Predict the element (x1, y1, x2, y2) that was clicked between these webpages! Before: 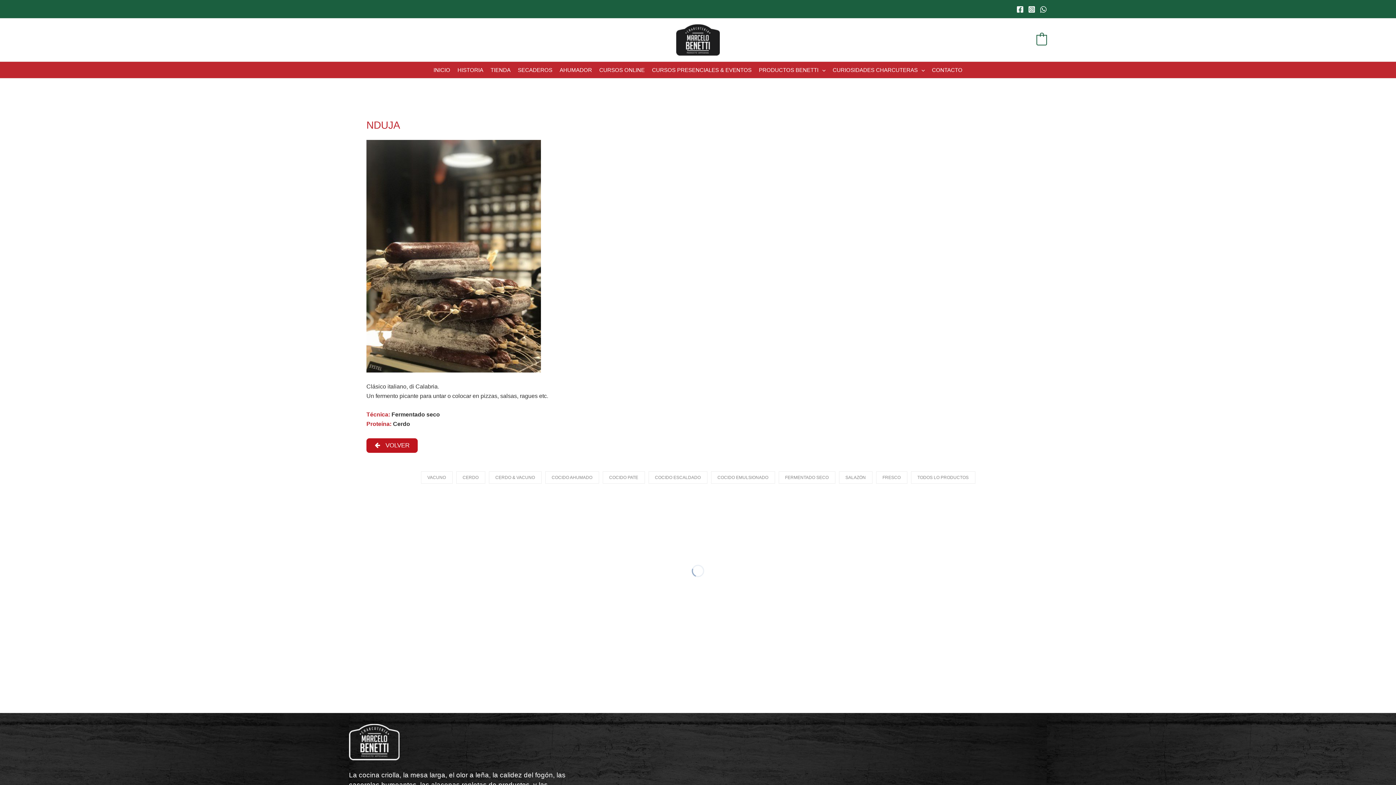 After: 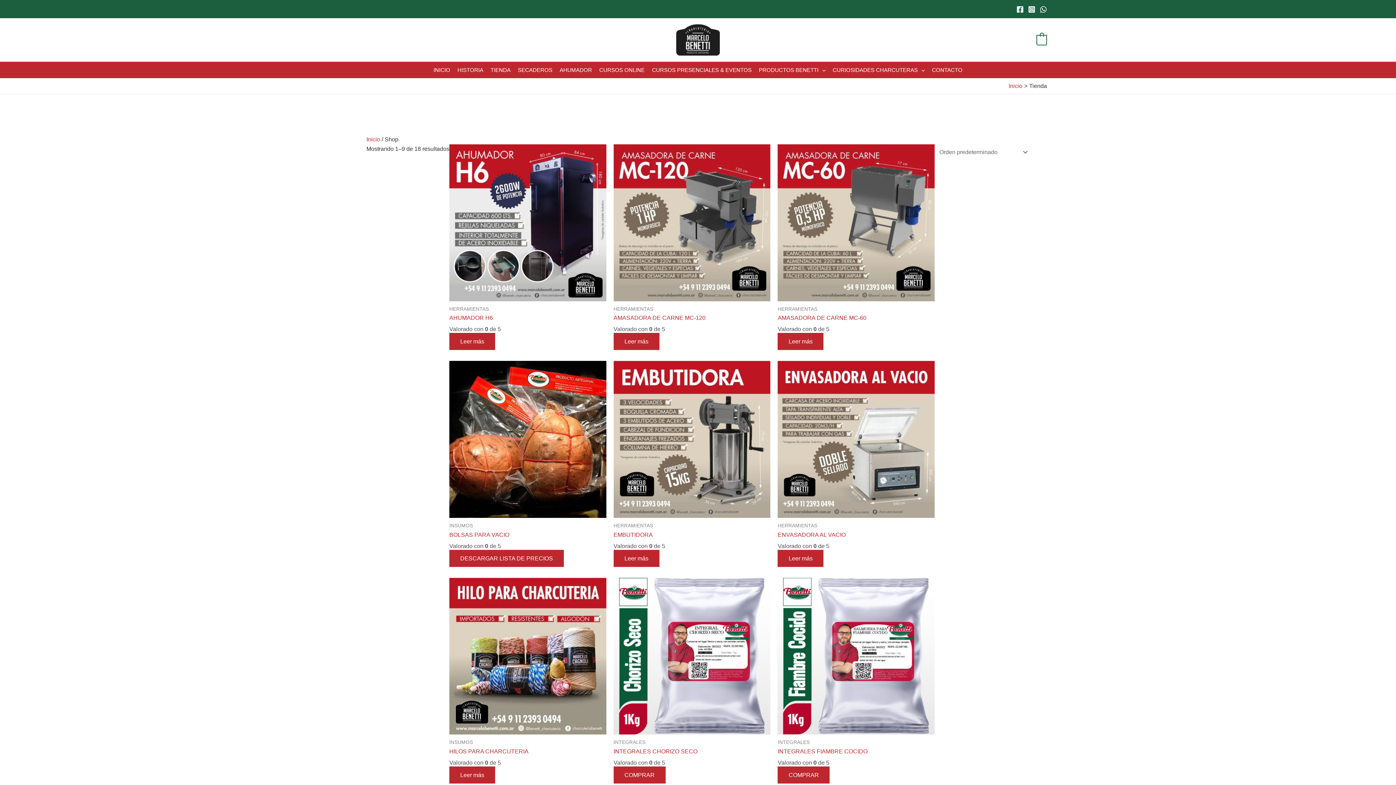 Action: bbox: (487, 61, 514, 78) label: TIENDA